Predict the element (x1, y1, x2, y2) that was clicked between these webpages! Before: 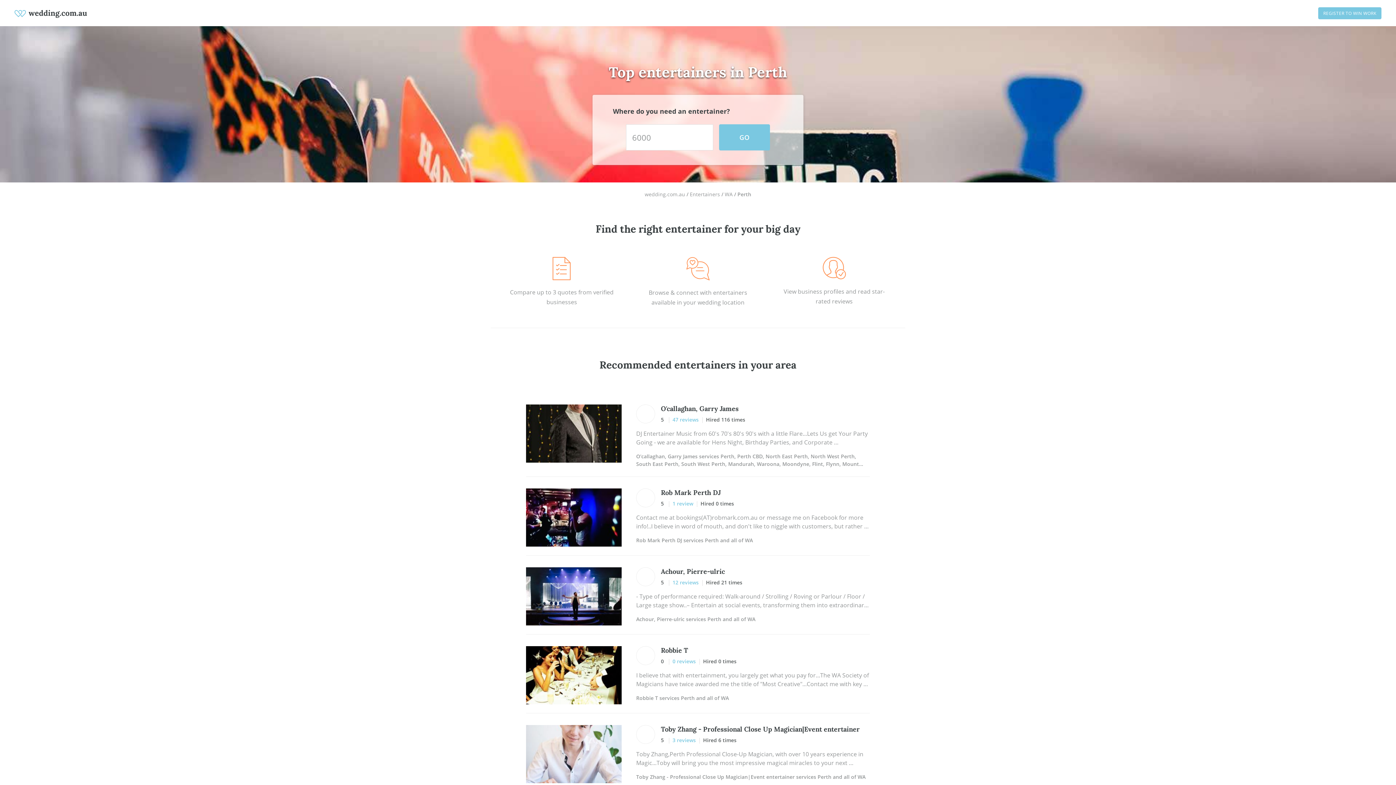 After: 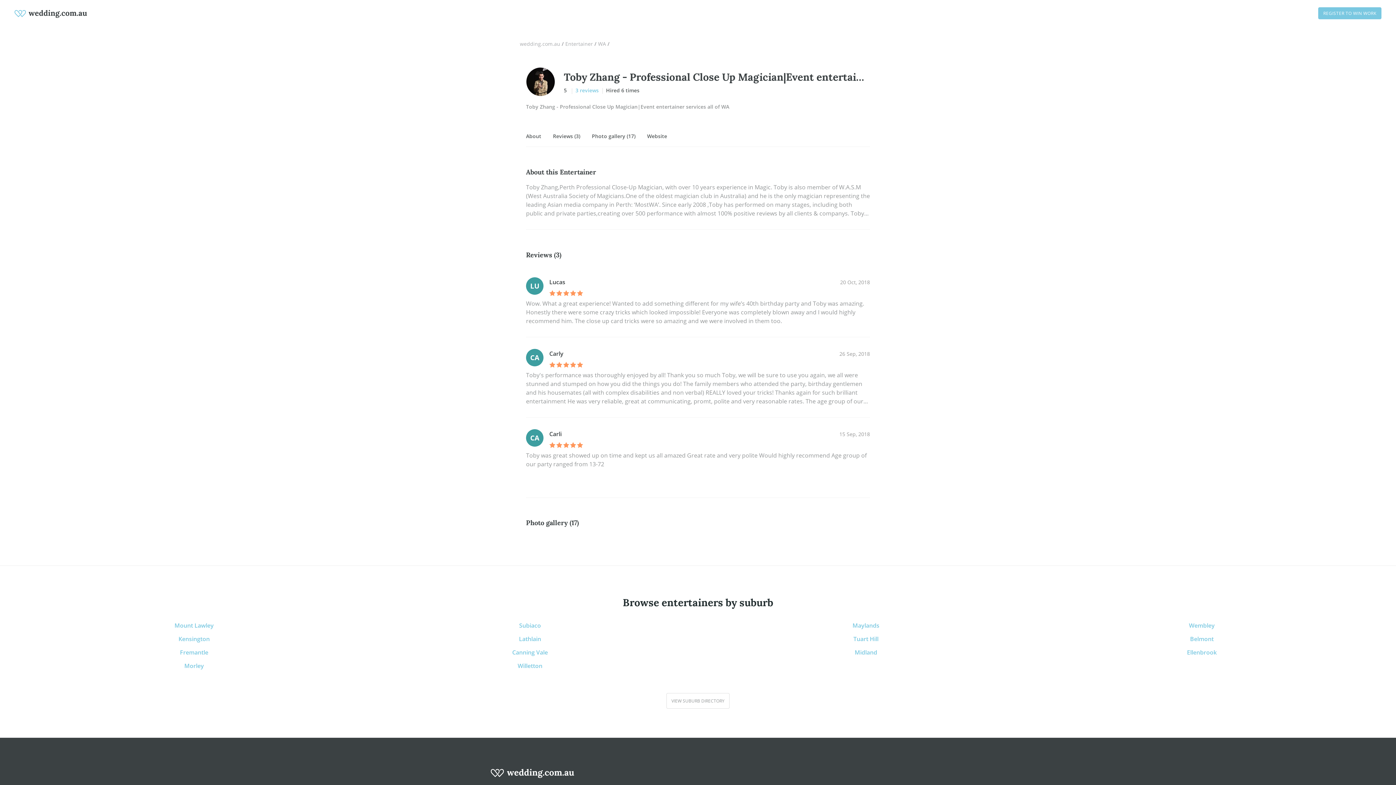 Action: bbox: (636, 725, 661, 744)